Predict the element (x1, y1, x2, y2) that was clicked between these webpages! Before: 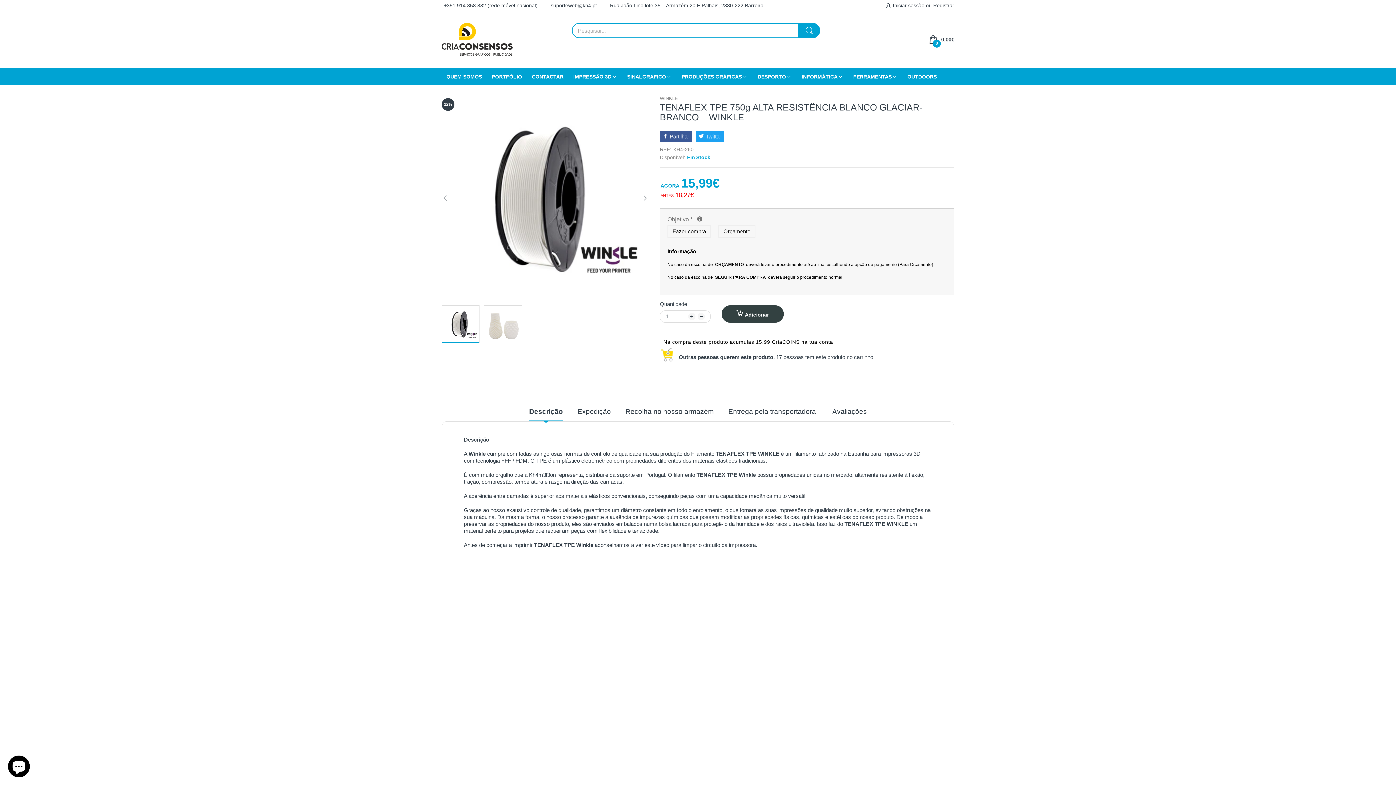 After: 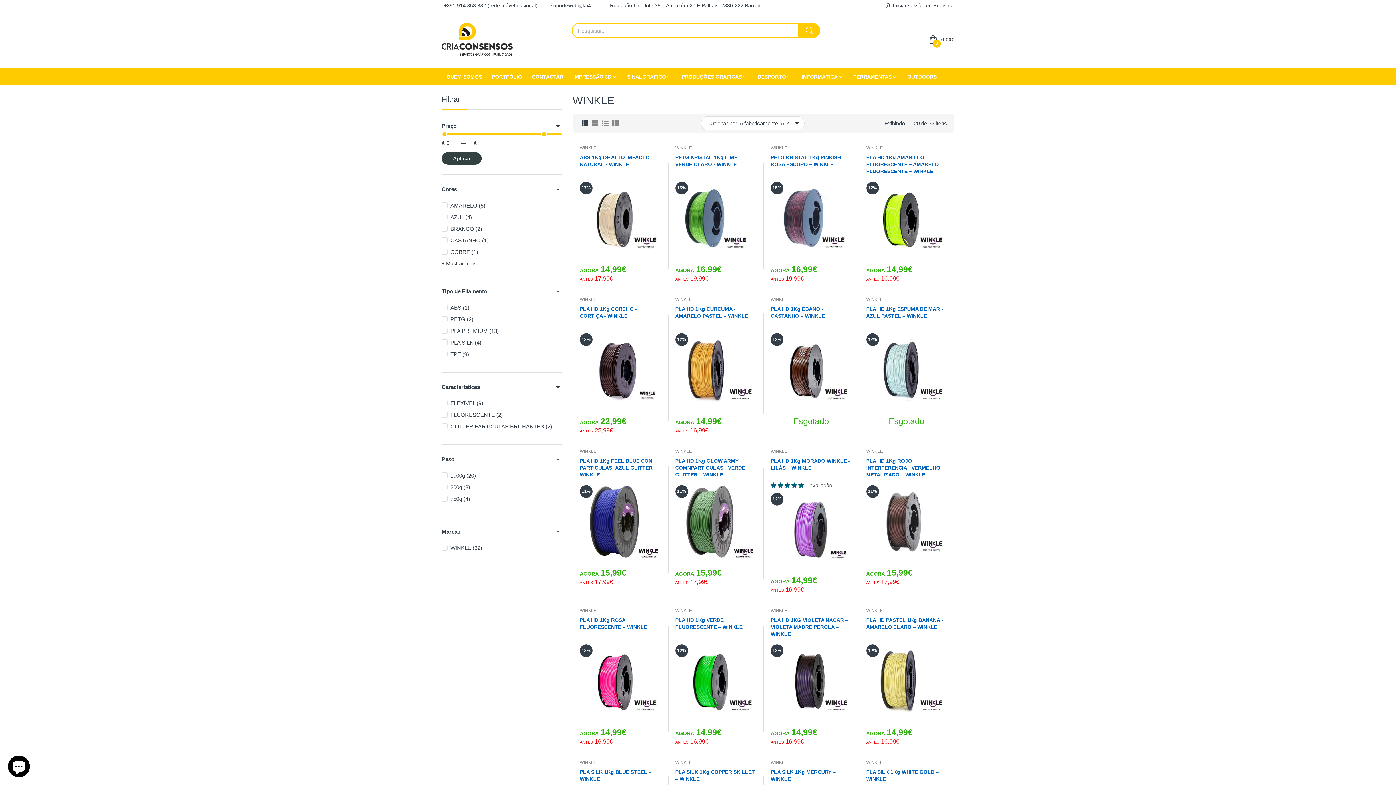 Action: label: WINKLE bbox: (660, 95, 678, 101)